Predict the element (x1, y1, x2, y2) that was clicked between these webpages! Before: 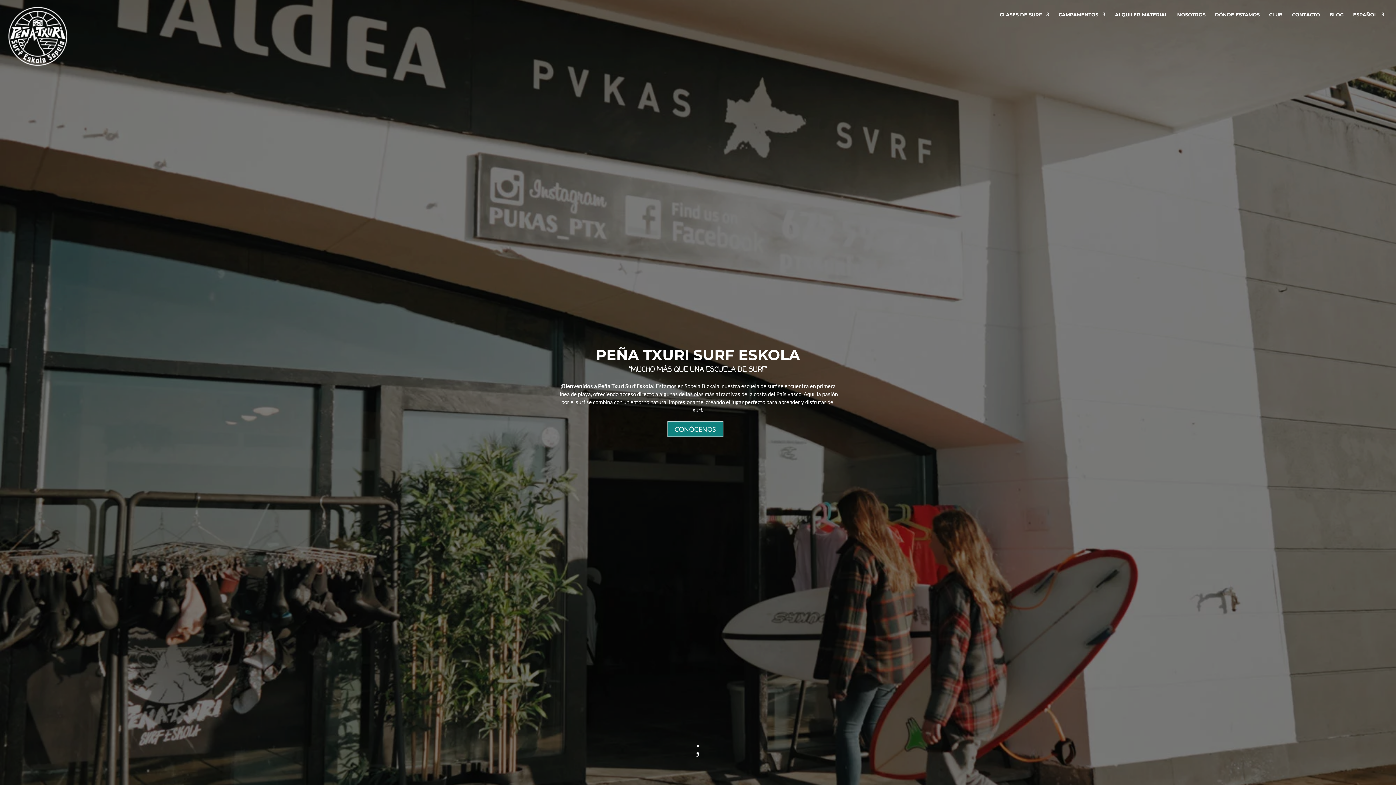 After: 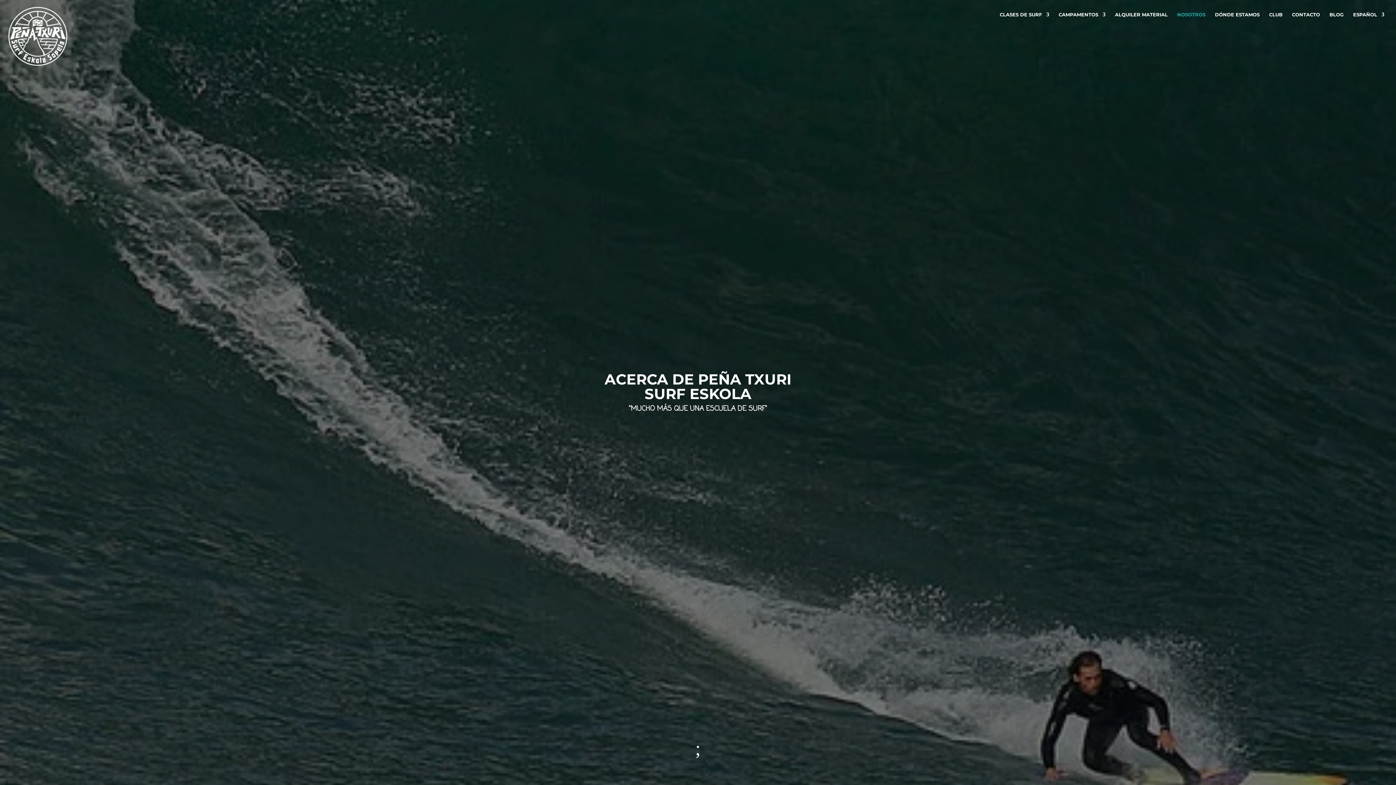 Action: label: NOSOTROS bbox: (1177, 12, 1205, 17)